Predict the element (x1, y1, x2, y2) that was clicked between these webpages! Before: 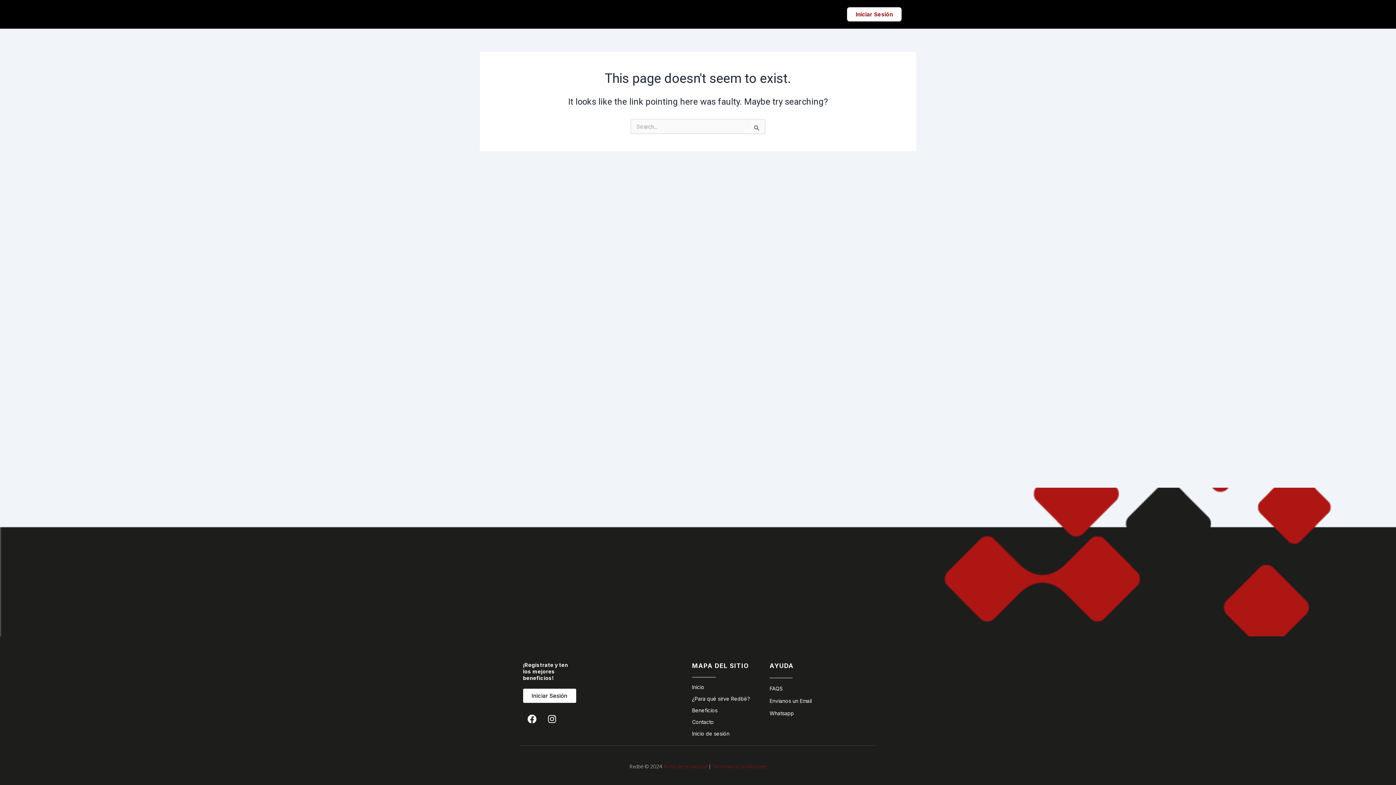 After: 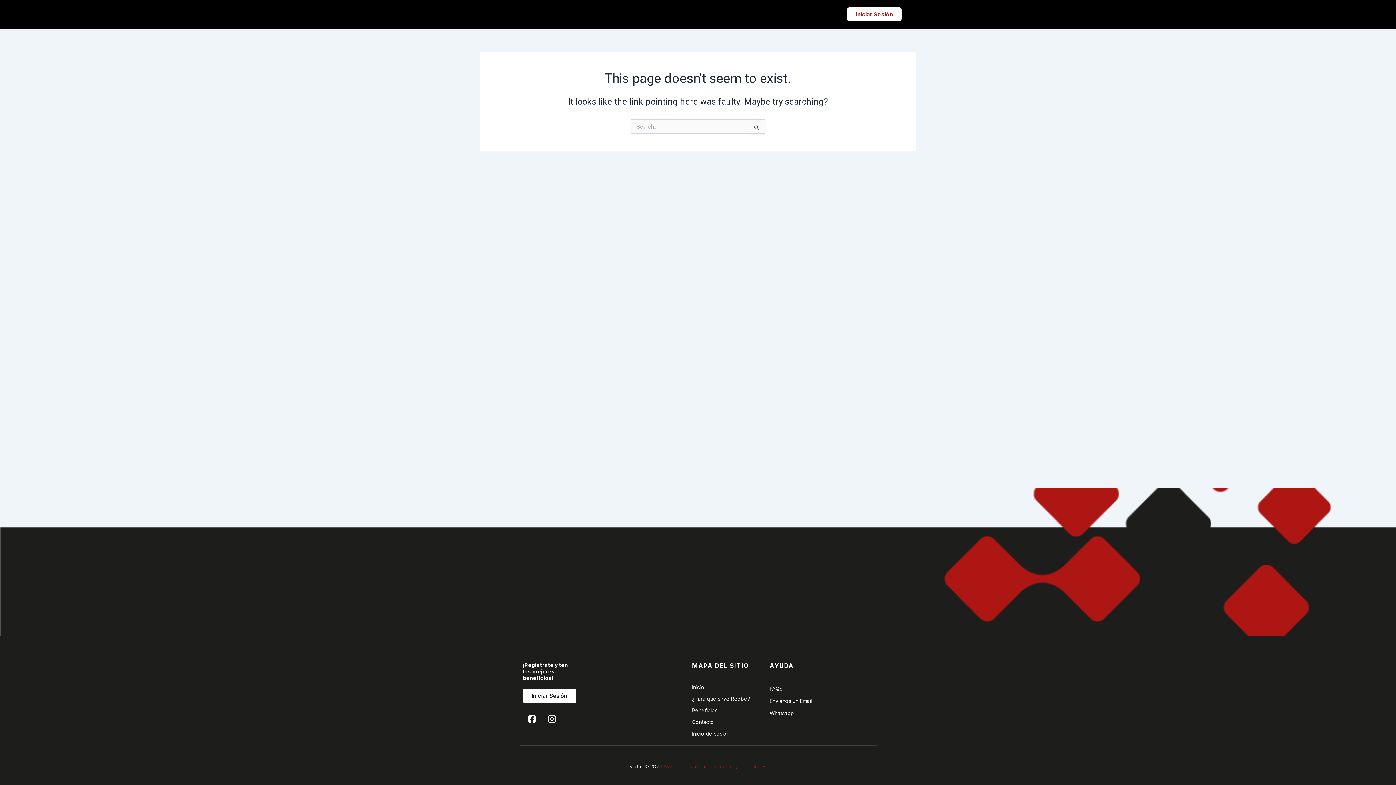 Action: bbox: (543, 710, 561, 728) label: Instagram